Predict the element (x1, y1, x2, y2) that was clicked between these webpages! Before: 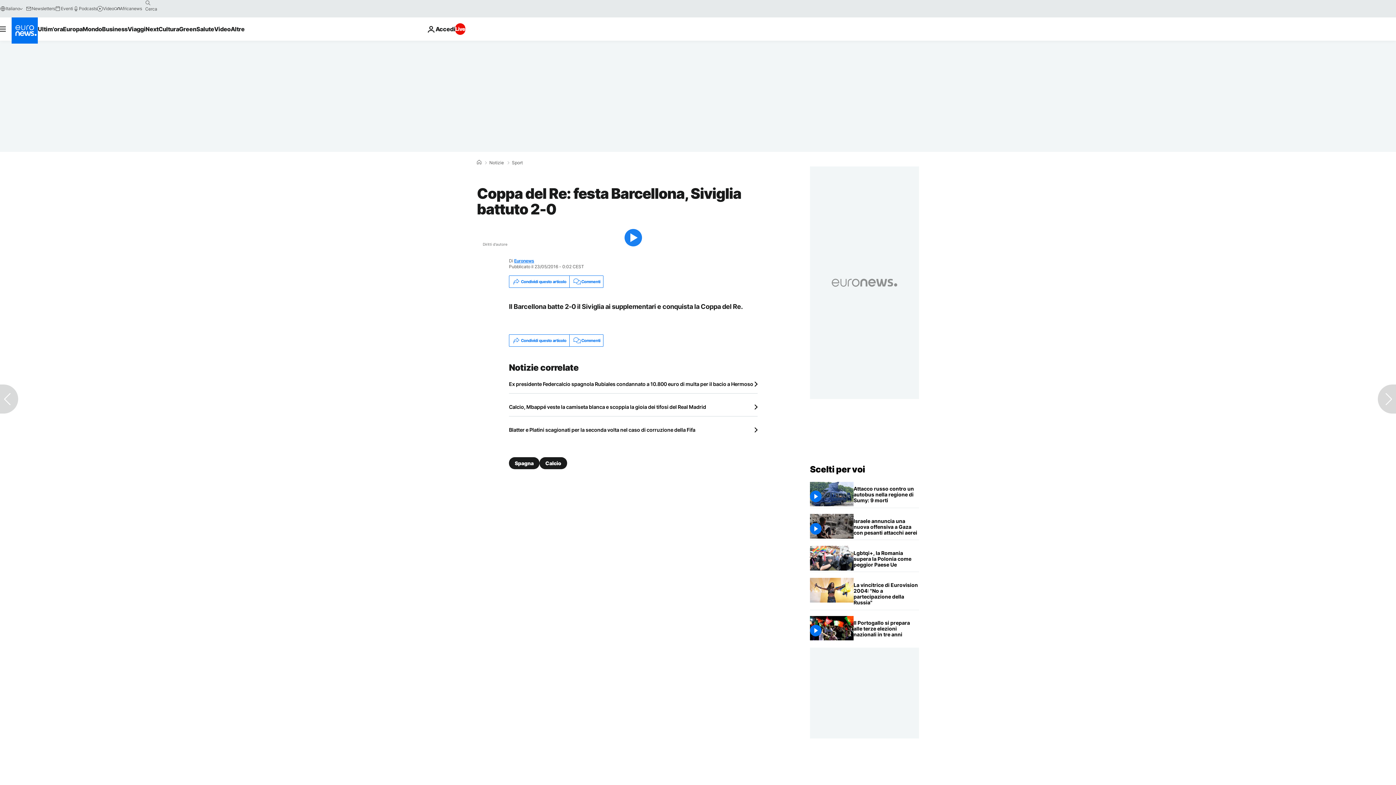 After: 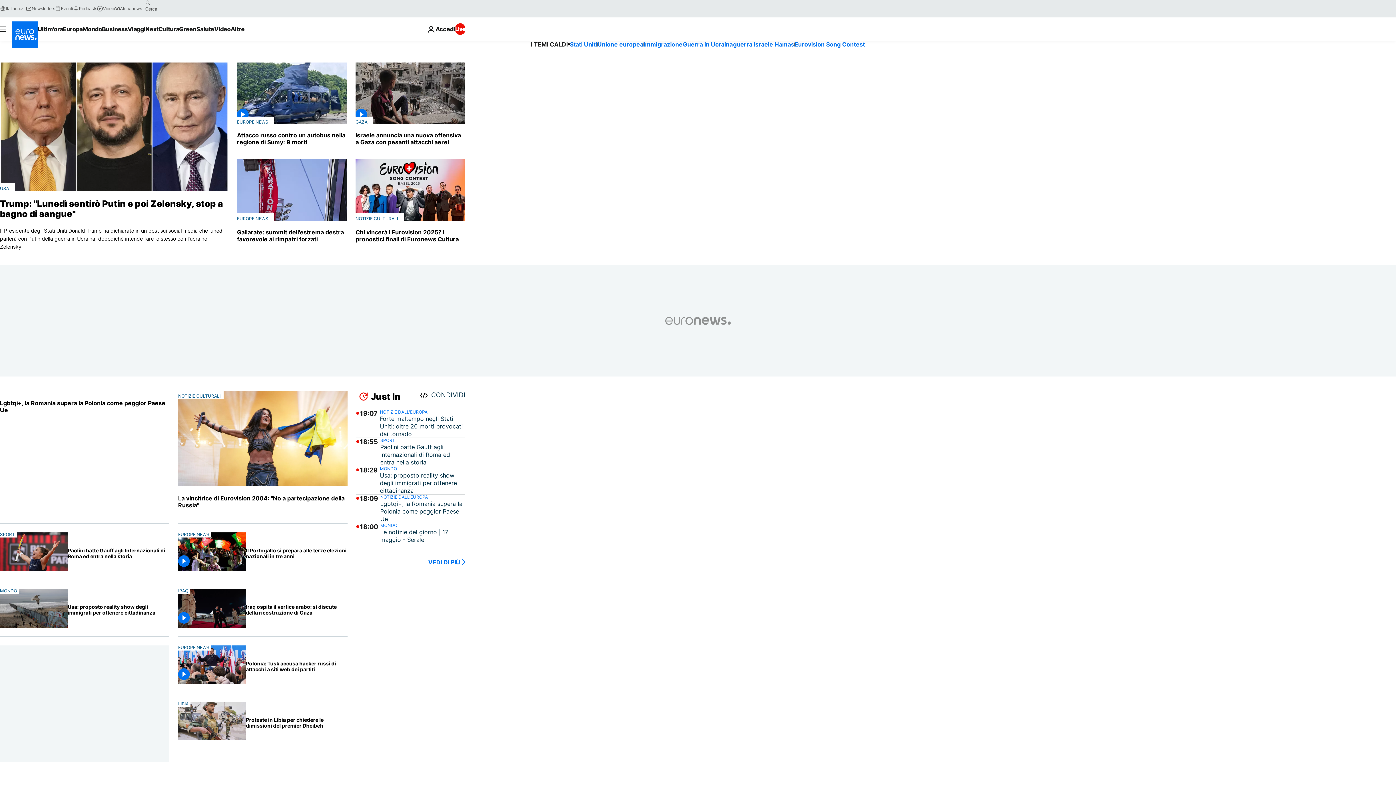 Action: bbox: (810, 464, 865, 474) label: Vai alla pagina principale